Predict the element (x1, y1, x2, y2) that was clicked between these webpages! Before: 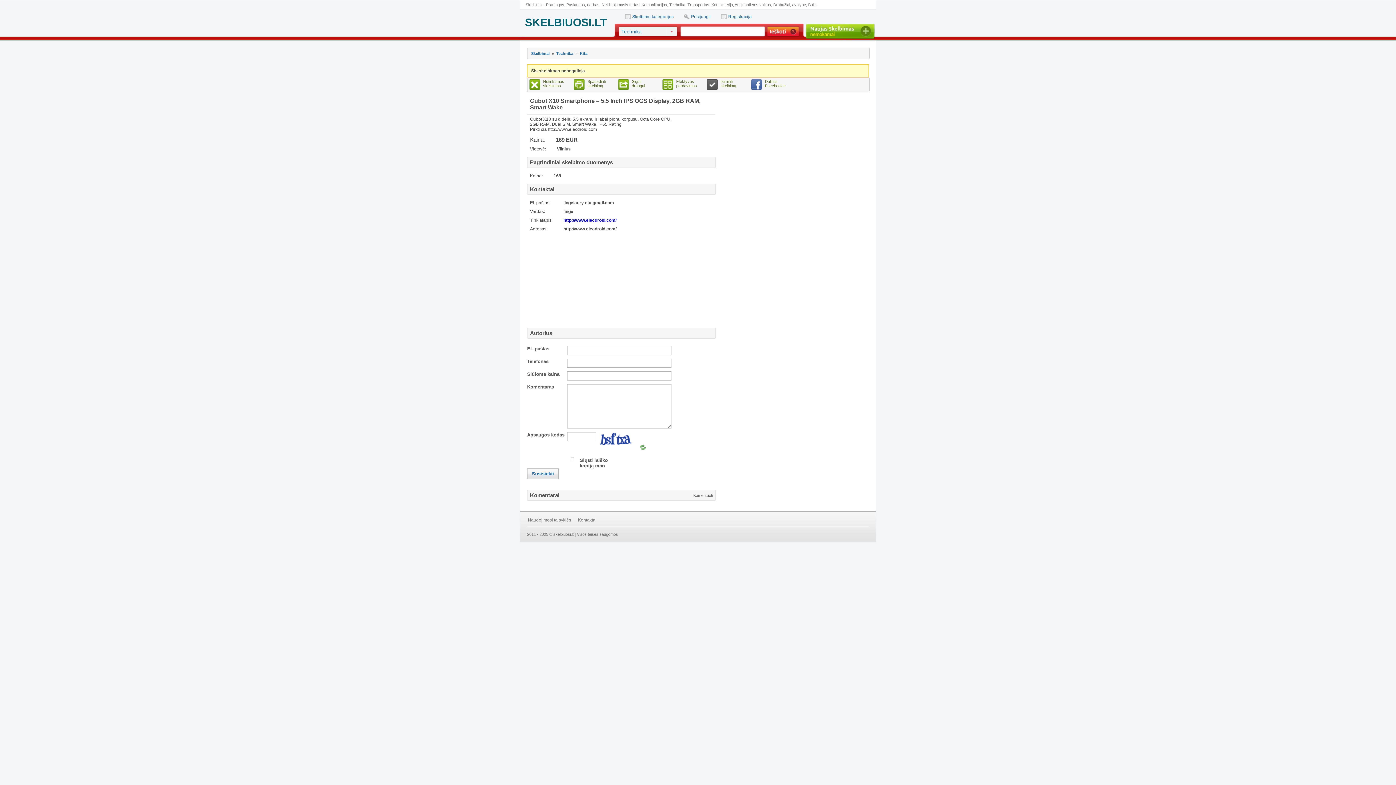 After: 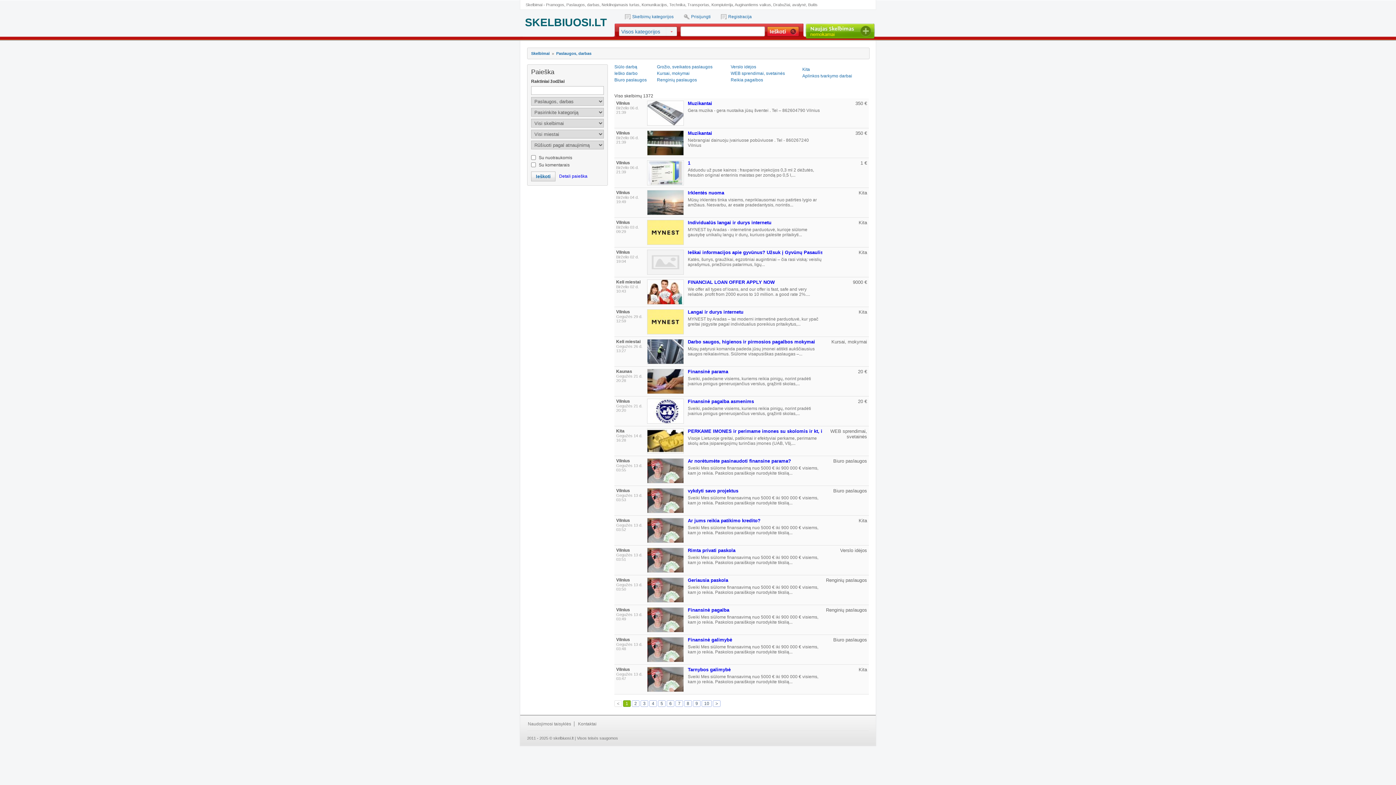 Action: label: Paslaugos, darbas bbox: (566, 2, 599, 6)